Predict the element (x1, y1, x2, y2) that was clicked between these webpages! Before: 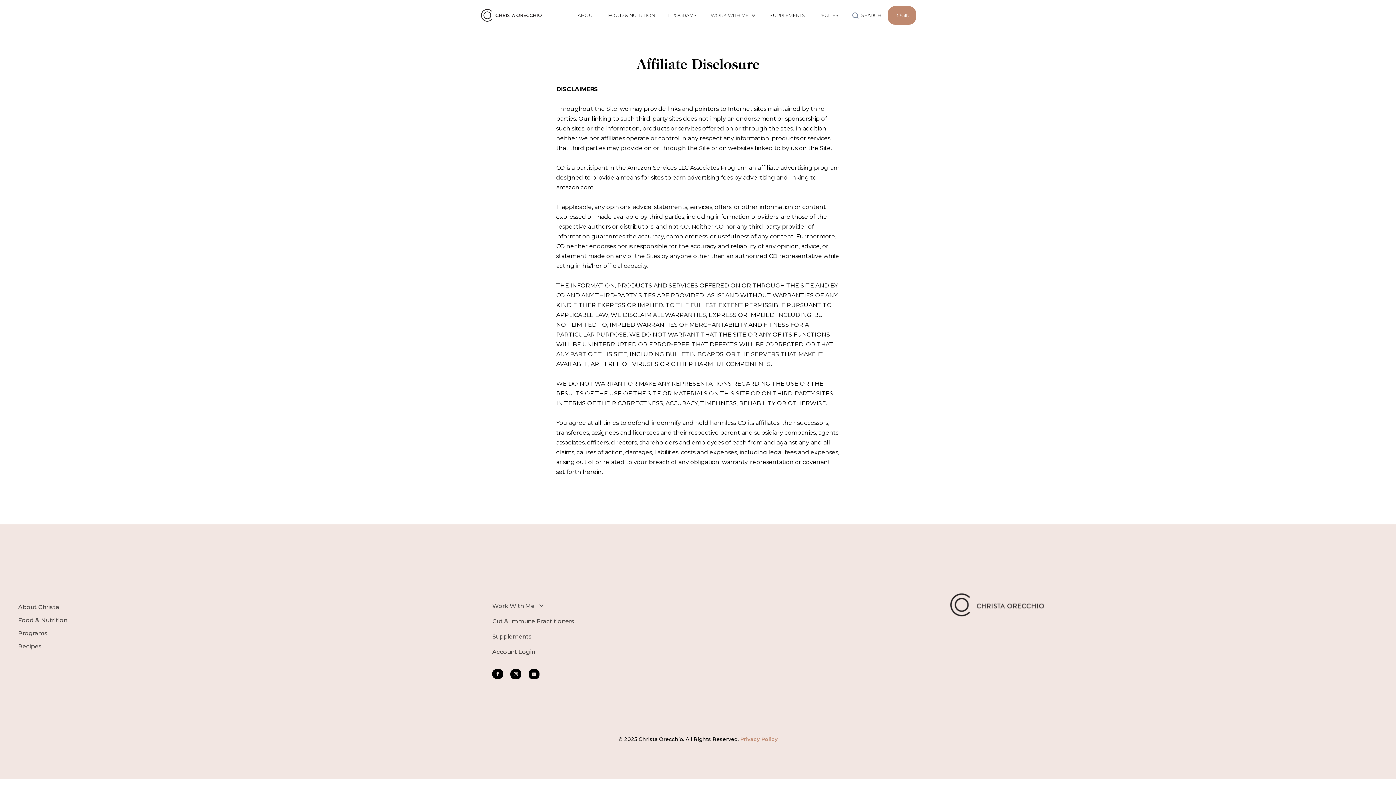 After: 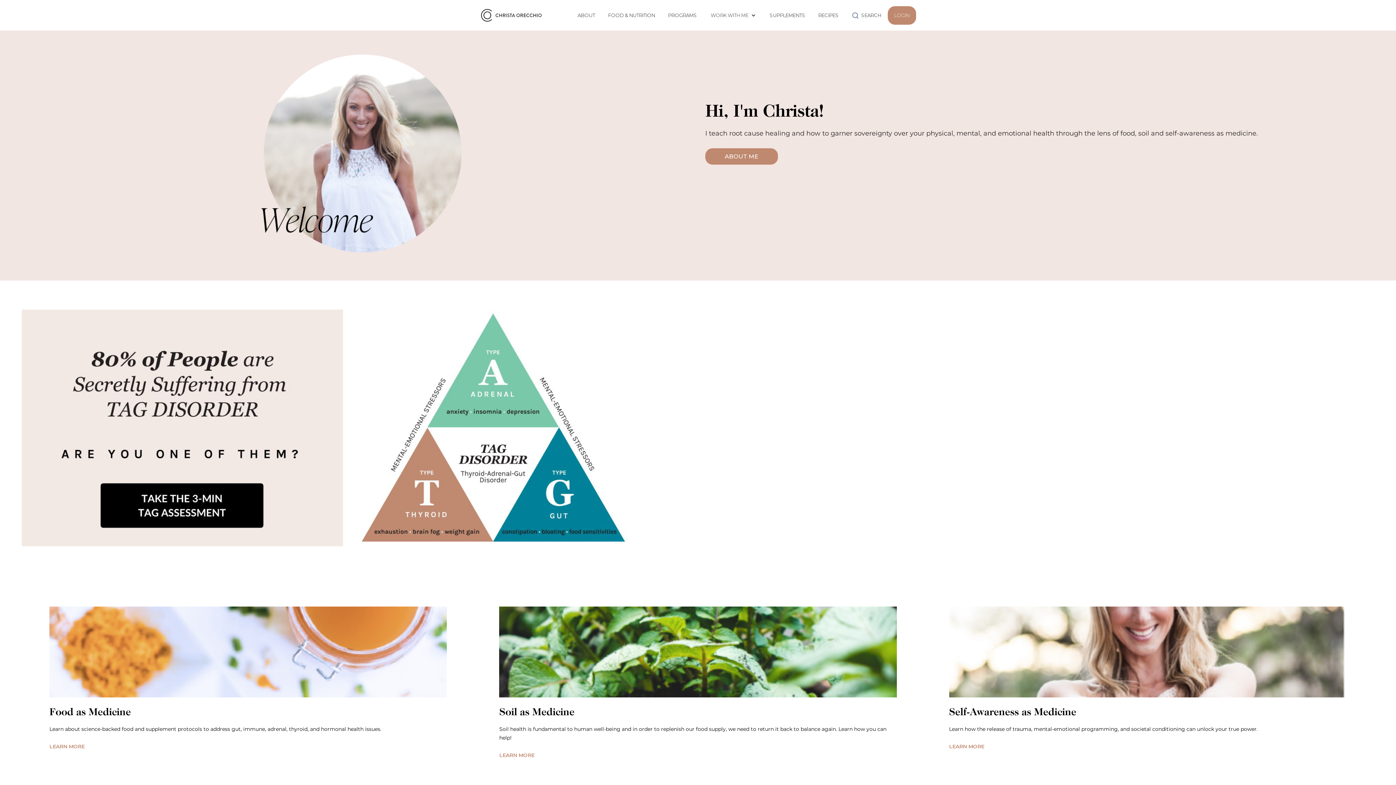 Action: bbox: (948, 591, 1045, 618)